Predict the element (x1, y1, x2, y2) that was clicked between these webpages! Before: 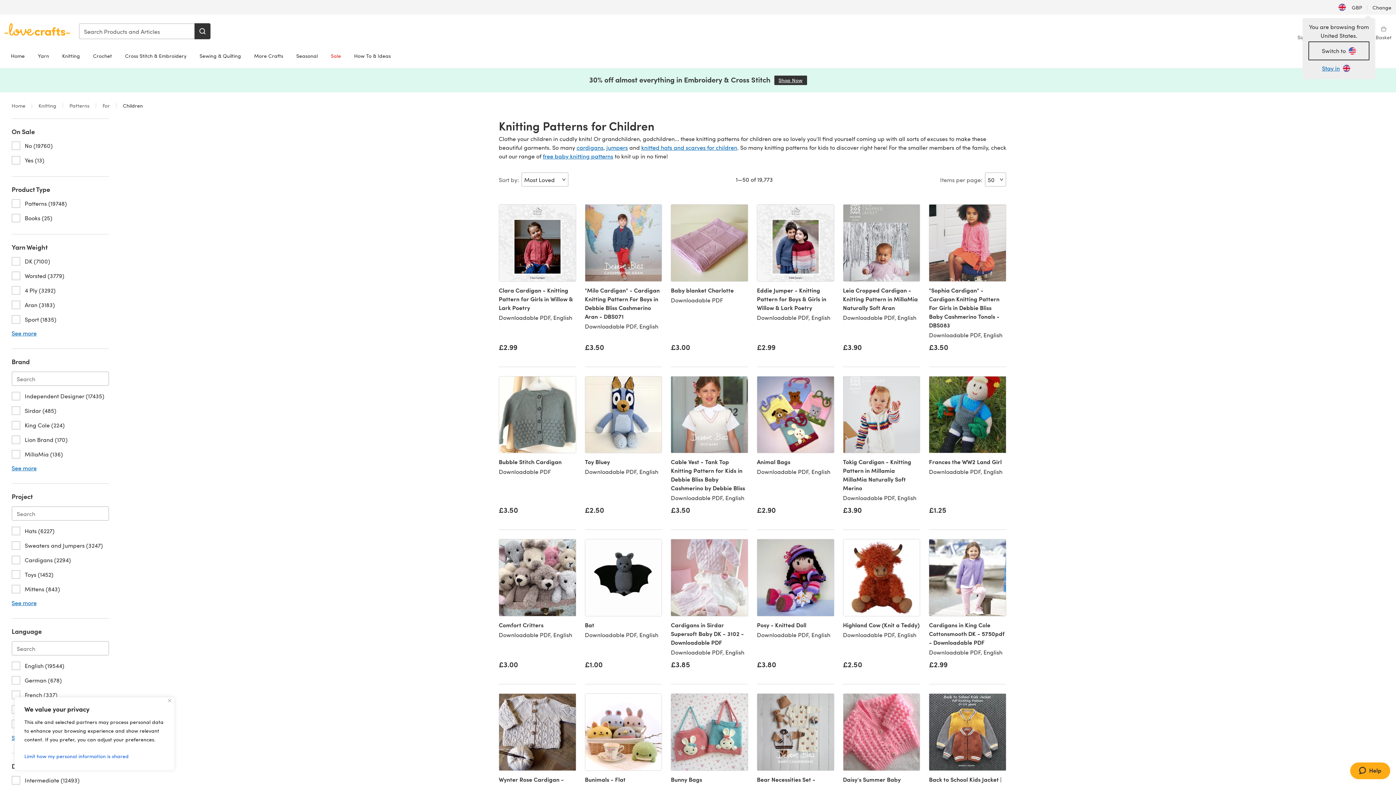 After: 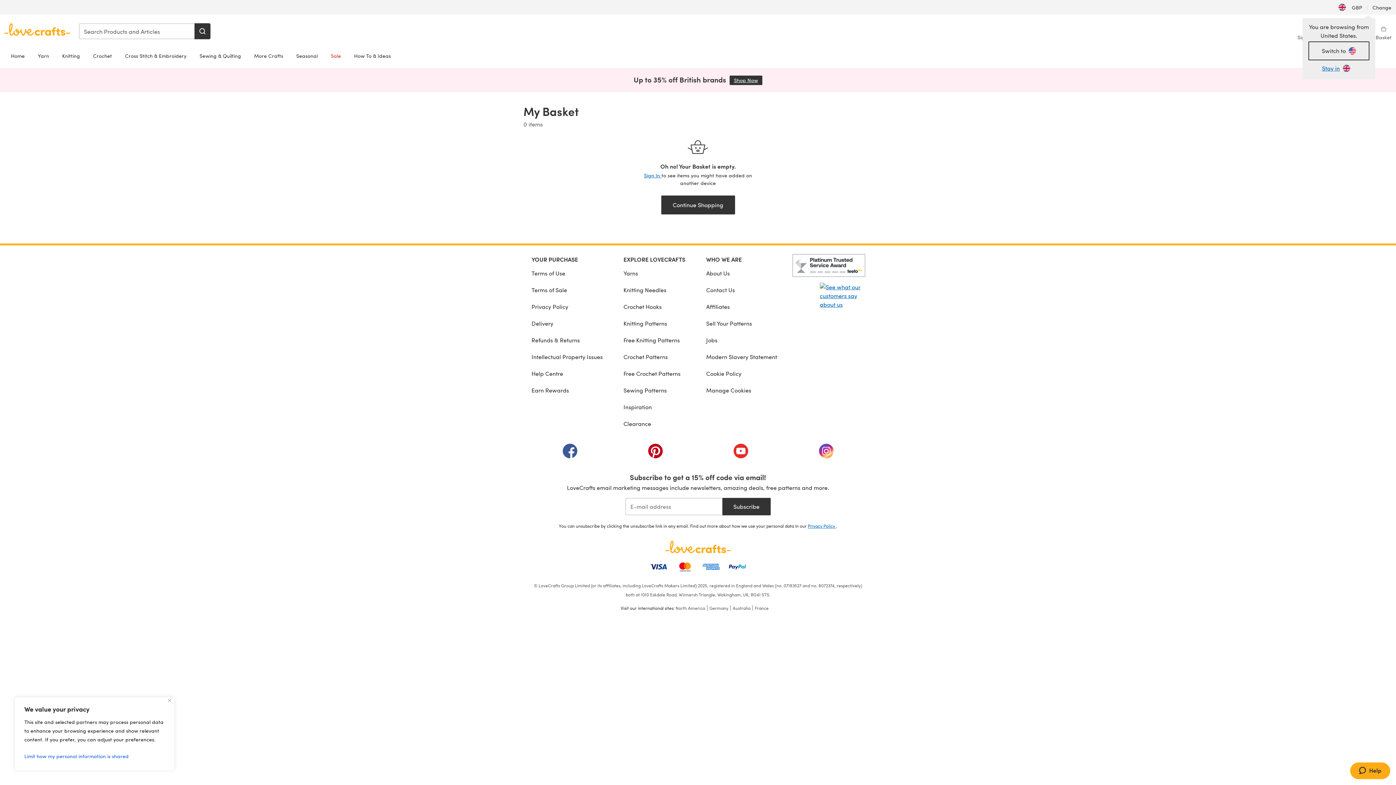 Action: bbox: (1376, 25, 1392, 41) label: Basket